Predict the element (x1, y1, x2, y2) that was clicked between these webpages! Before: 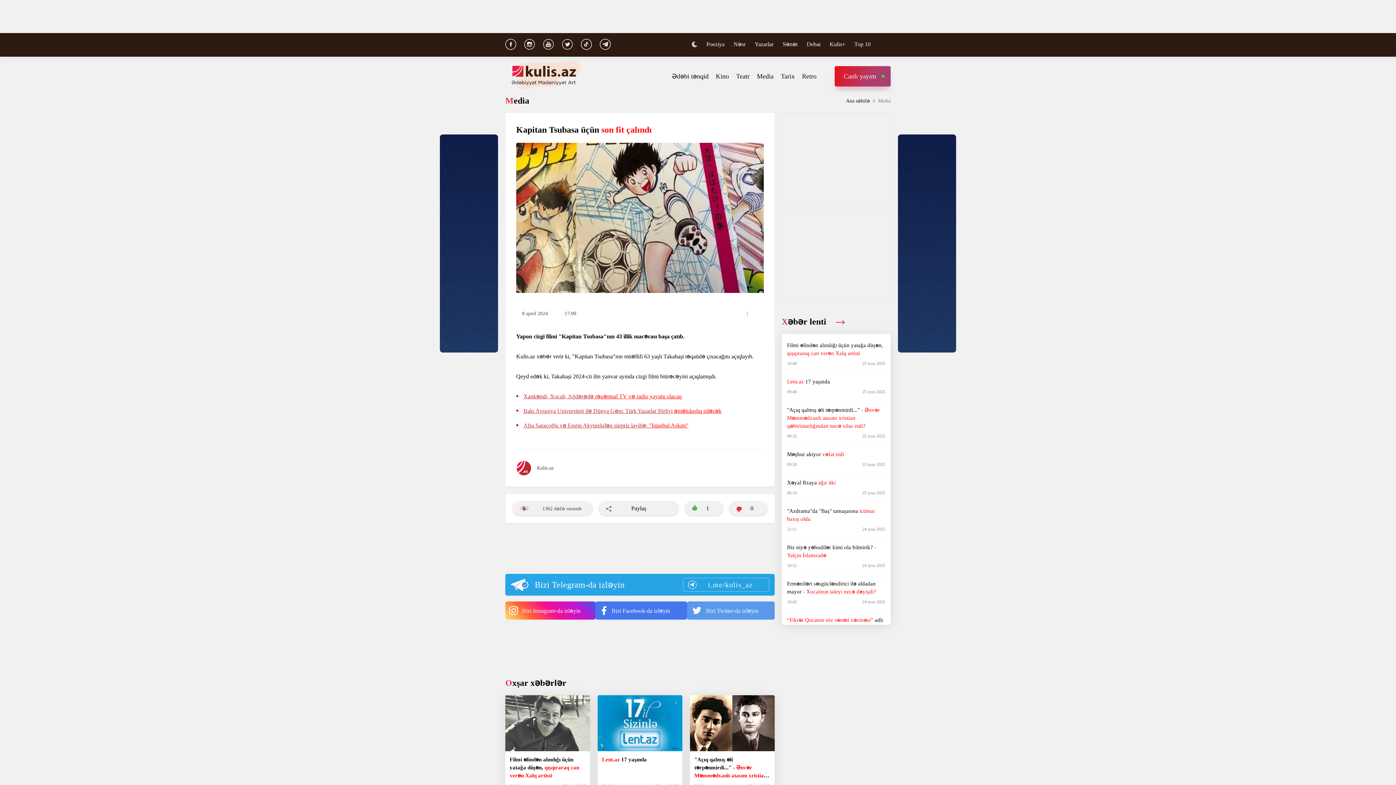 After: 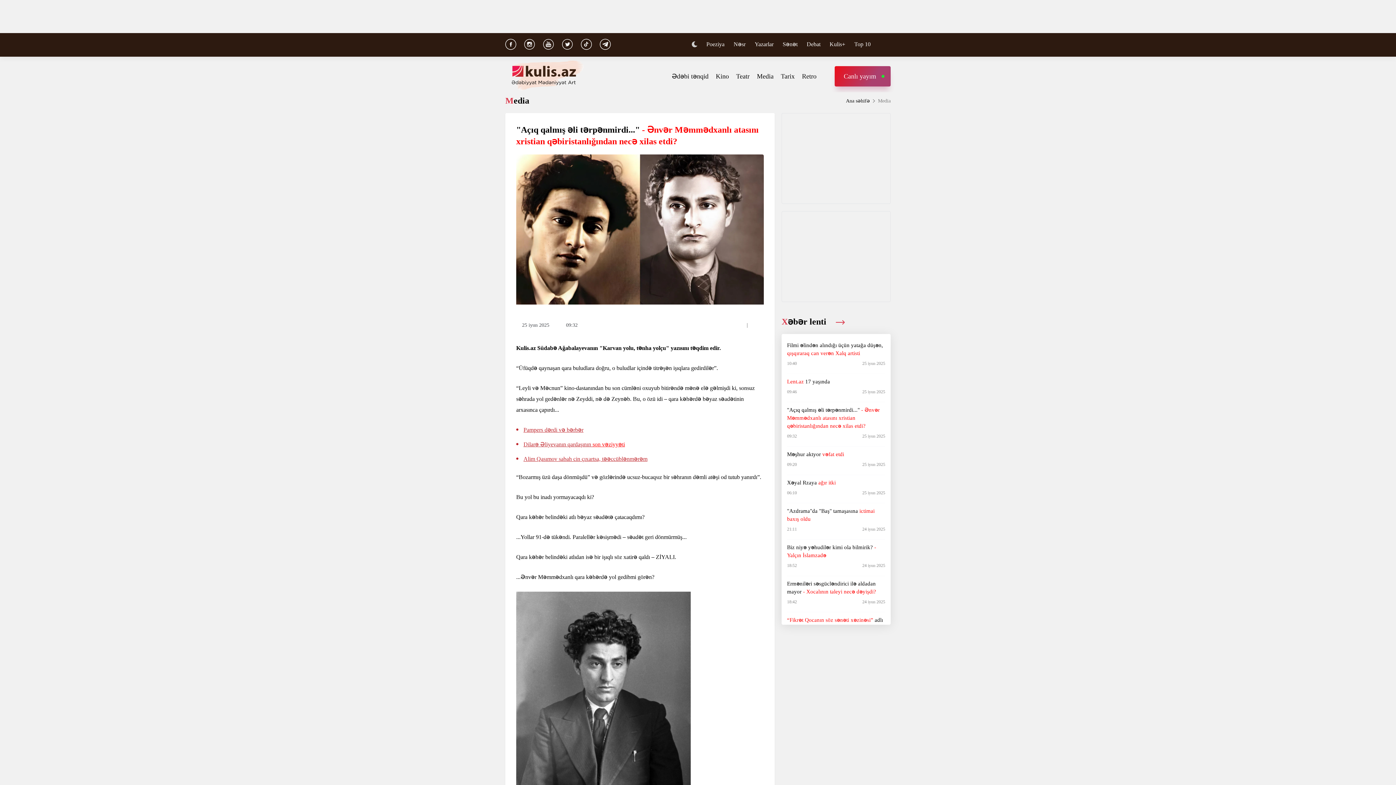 Action: label: "Açıq qаlmış əli tərpənmirdi..." - Ənvər Məmmədxanlı atasını xristian qəbiristanlığından necə xilas etdi?
09:32
25 iyun 2025 bbox: (690, 695, 774, 793)